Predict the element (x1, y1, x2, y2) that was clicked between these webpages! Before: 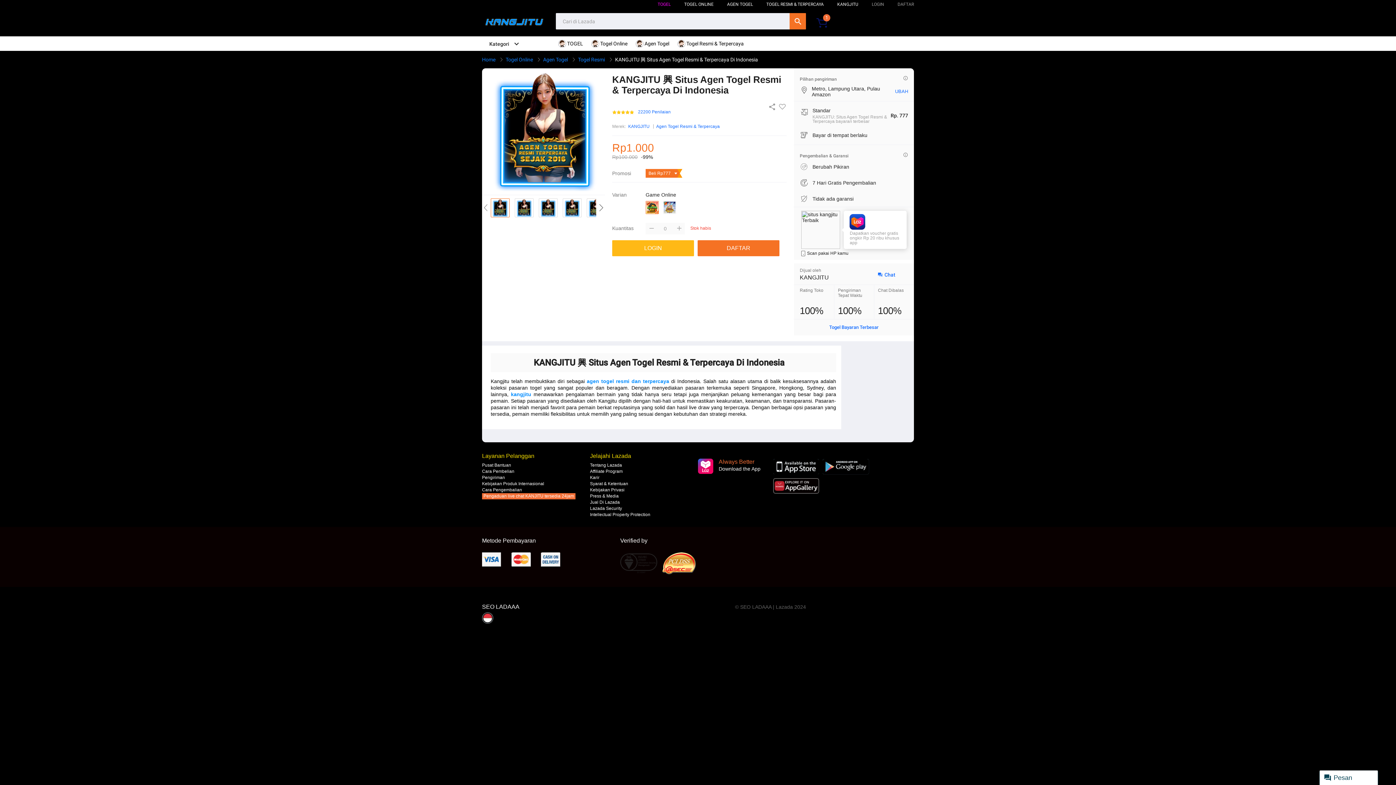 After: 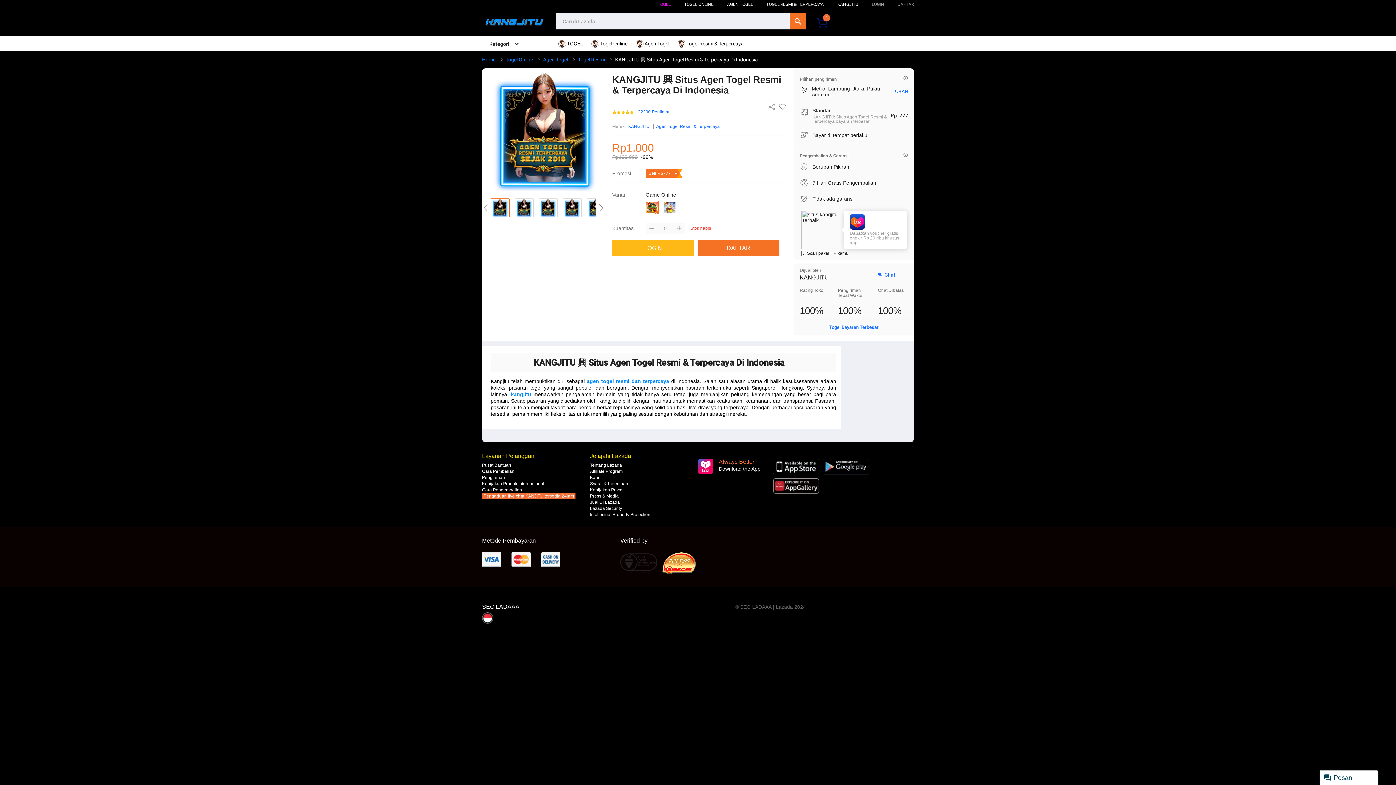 Action: label: KANGJITU bbox: (800, 274, 829, 280)